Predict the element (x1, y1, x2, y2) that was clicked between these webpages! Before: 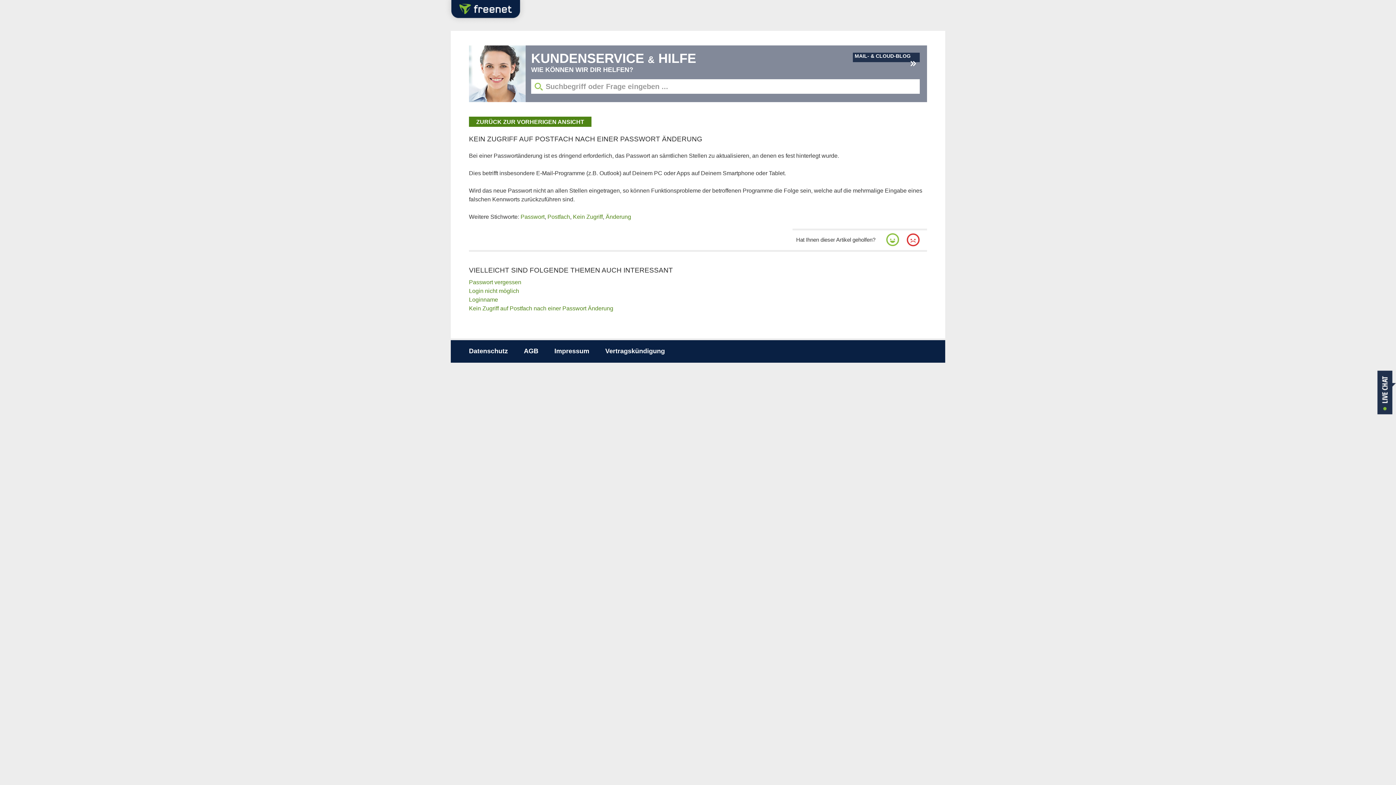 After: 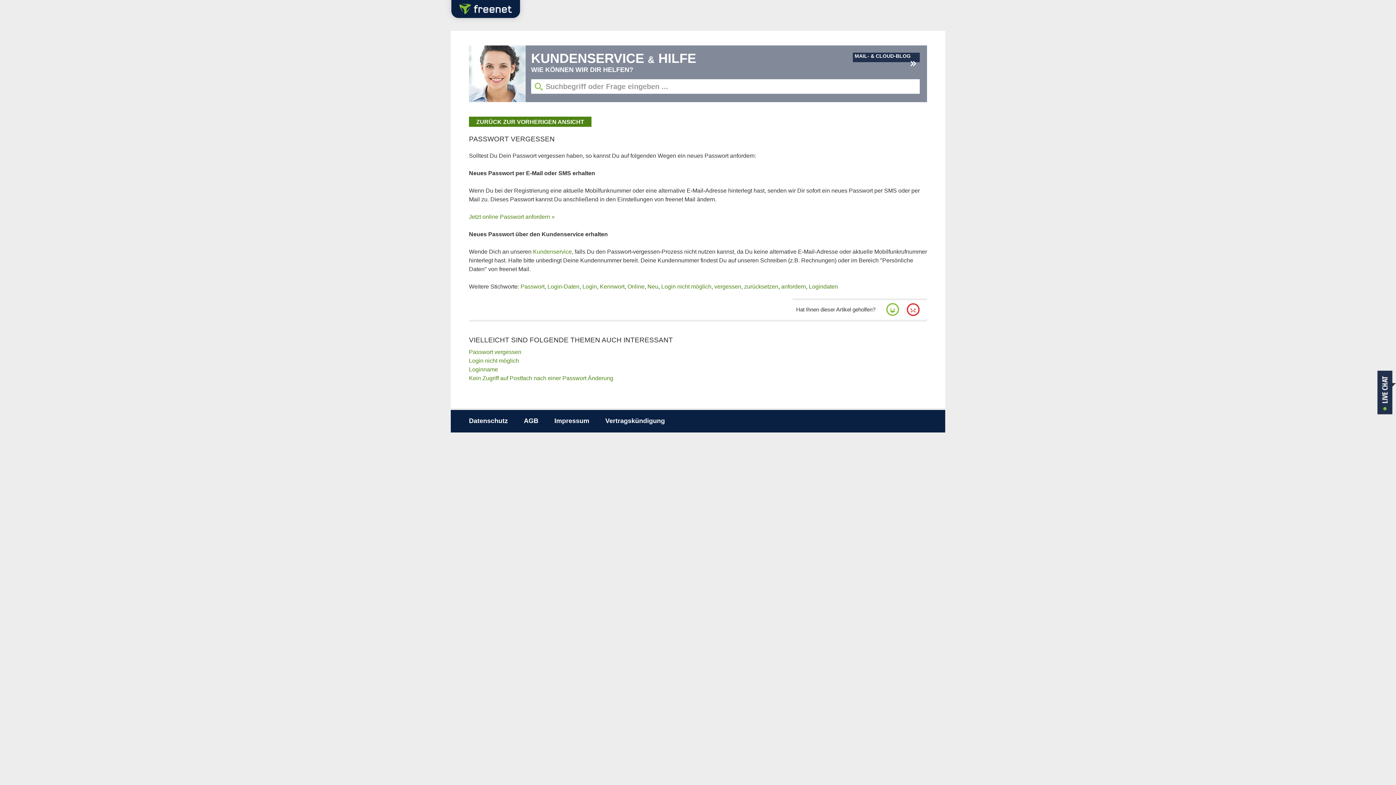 Action: label: Passwort vergessen bbox: (469, 279, 521, 285)